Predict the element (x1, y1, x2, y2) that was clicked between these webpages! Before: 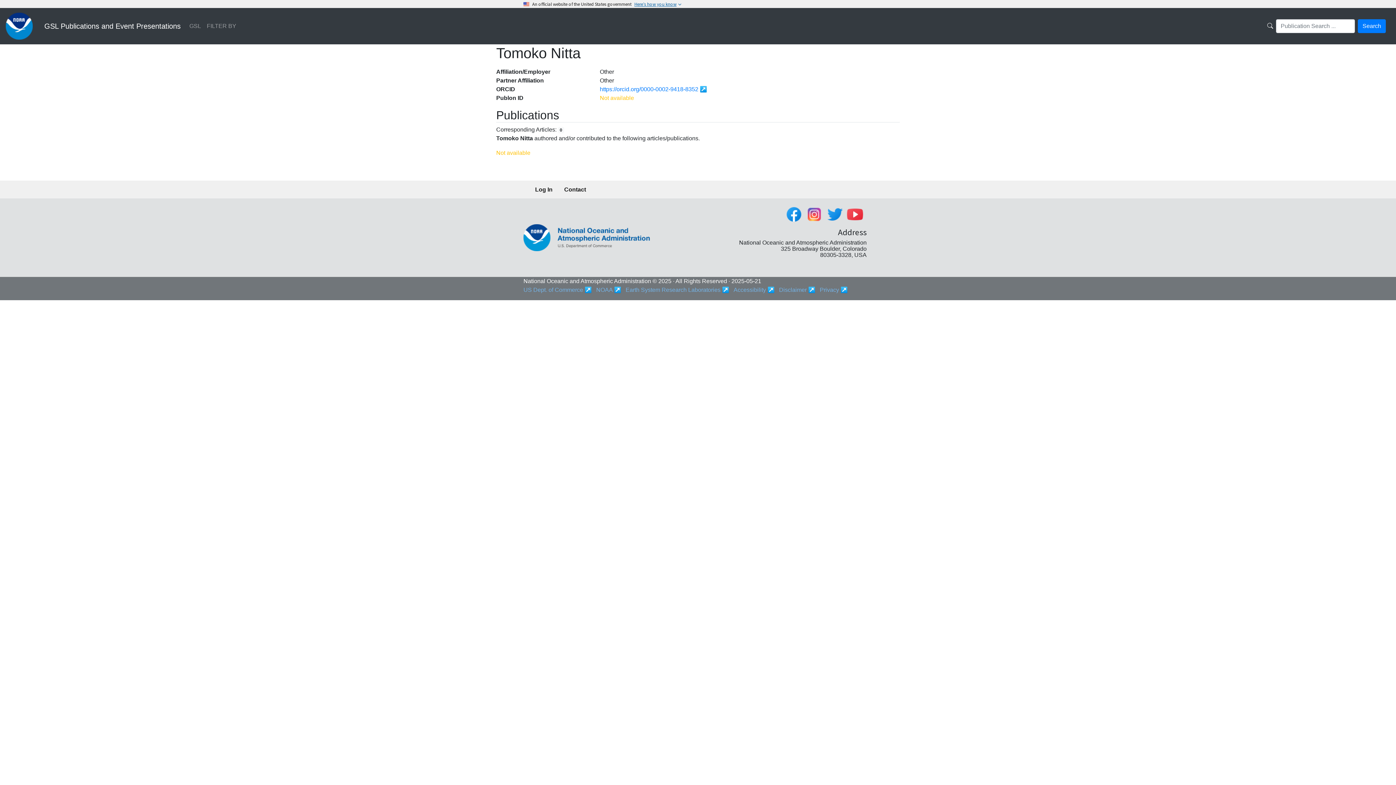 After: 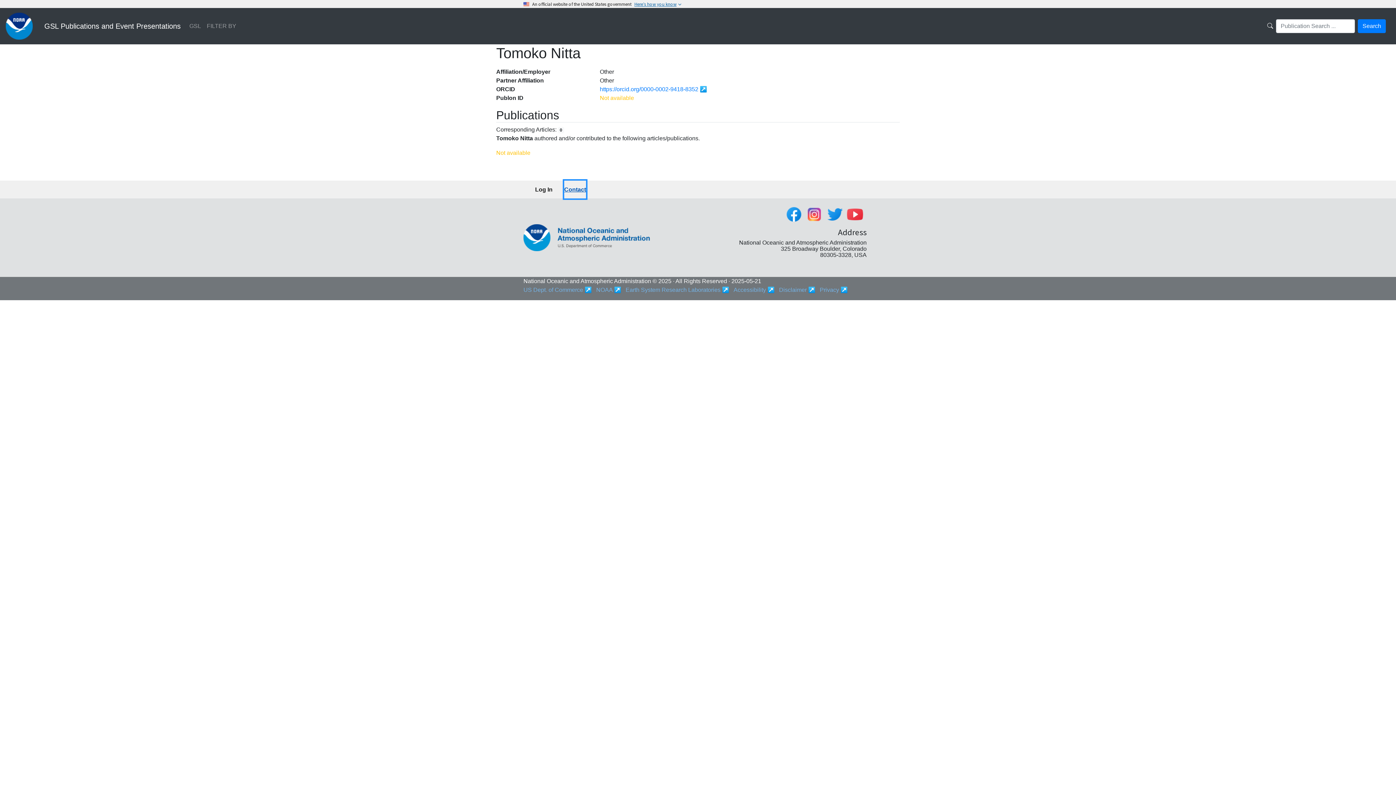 Action: bbox: (564, 180, 586, 198) label: Contact